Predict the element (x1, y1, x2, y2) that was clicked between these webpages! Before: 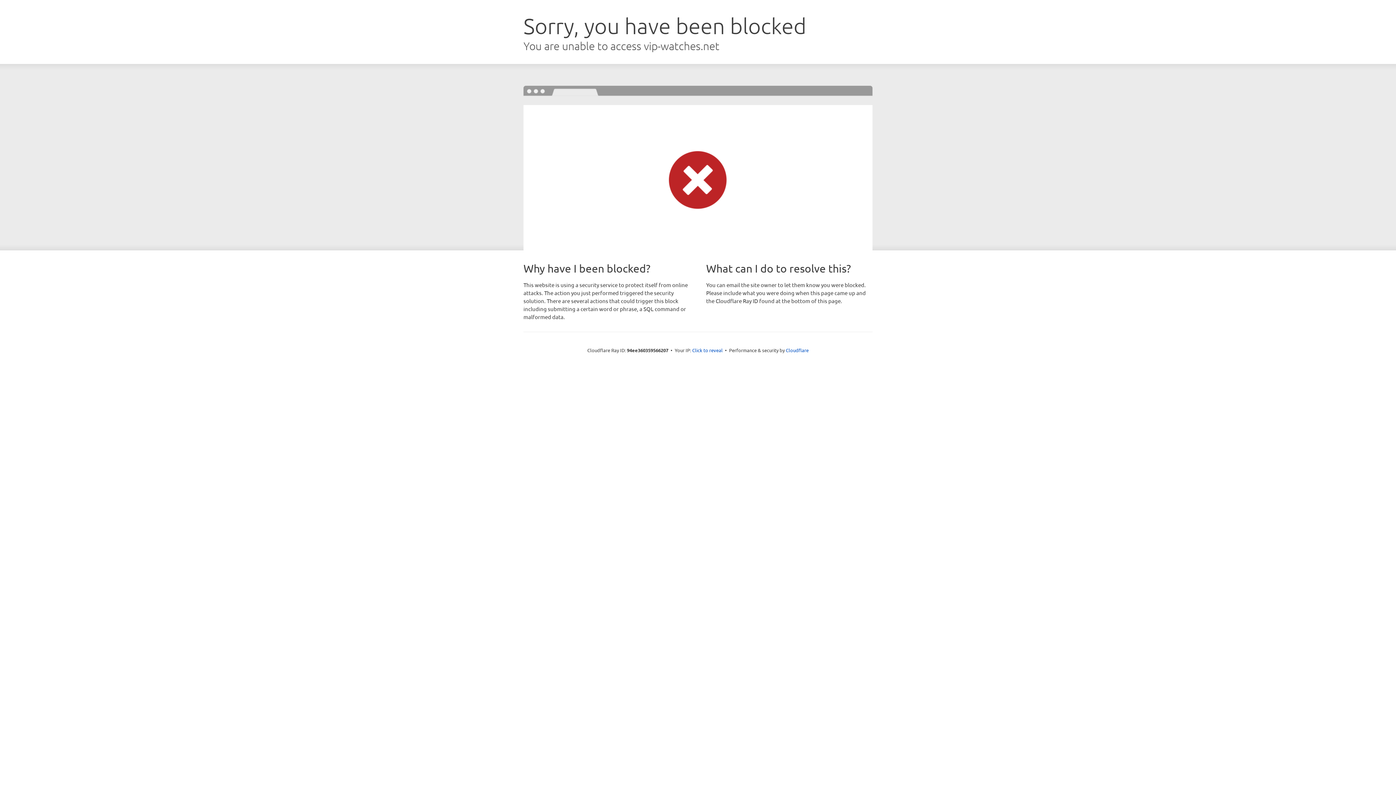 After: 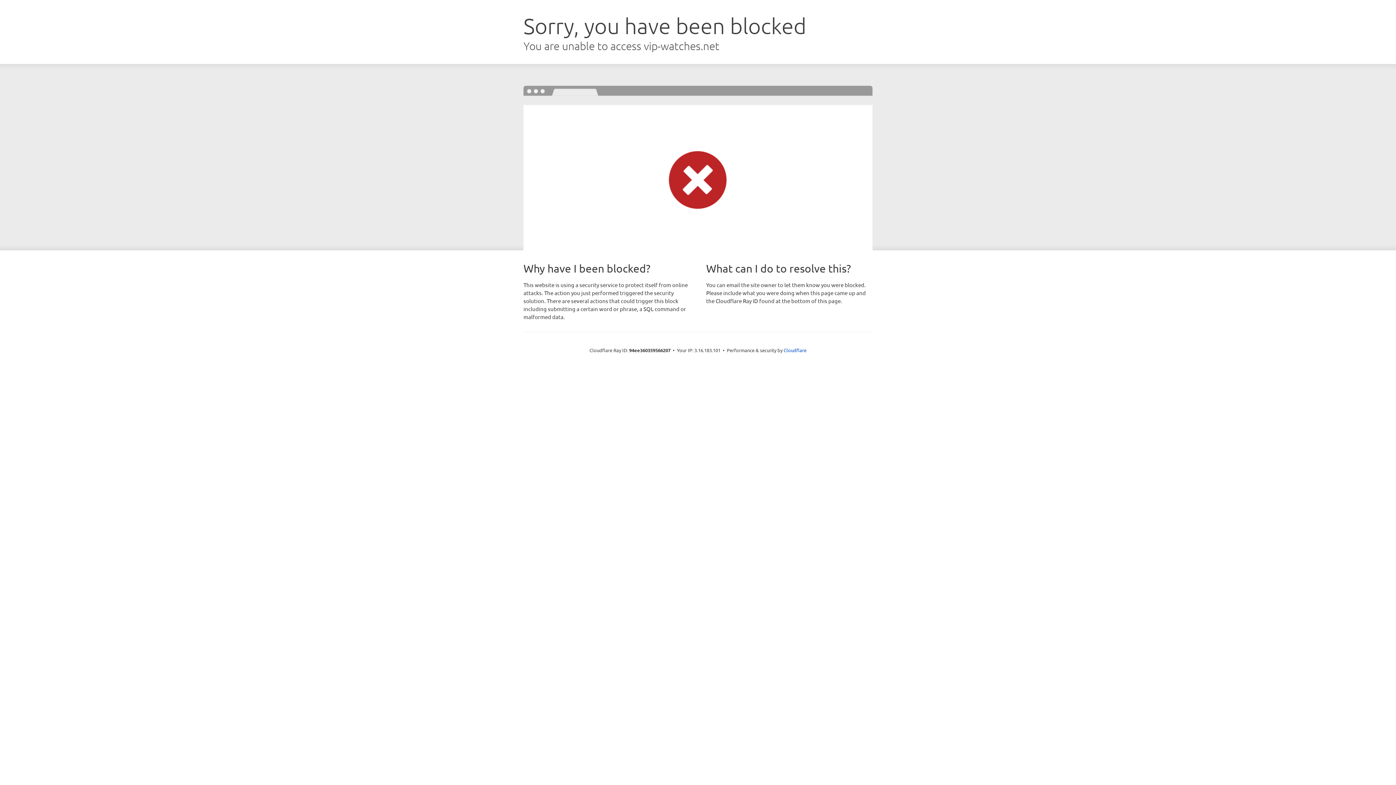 Action: bbox: (692, 346, 722, 353) label: Click to reveal